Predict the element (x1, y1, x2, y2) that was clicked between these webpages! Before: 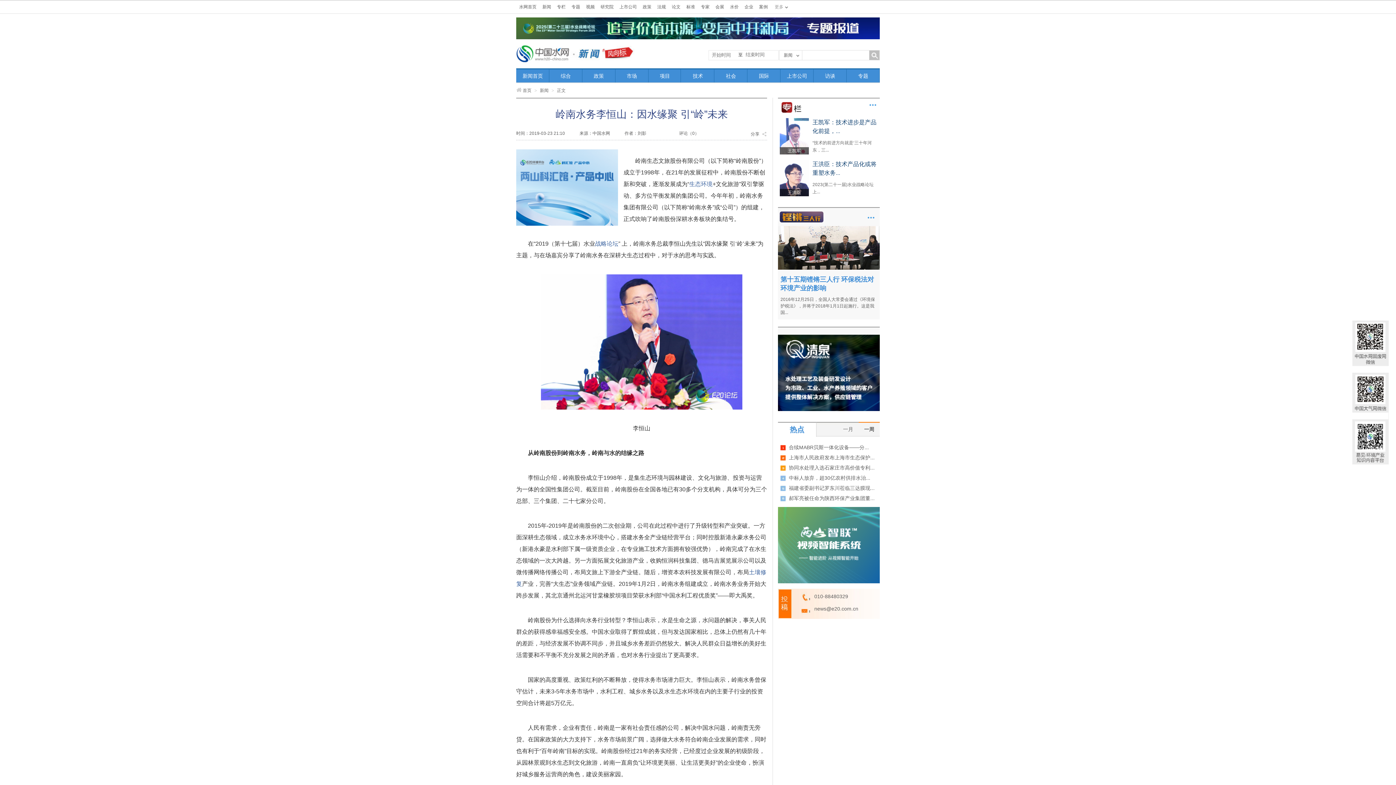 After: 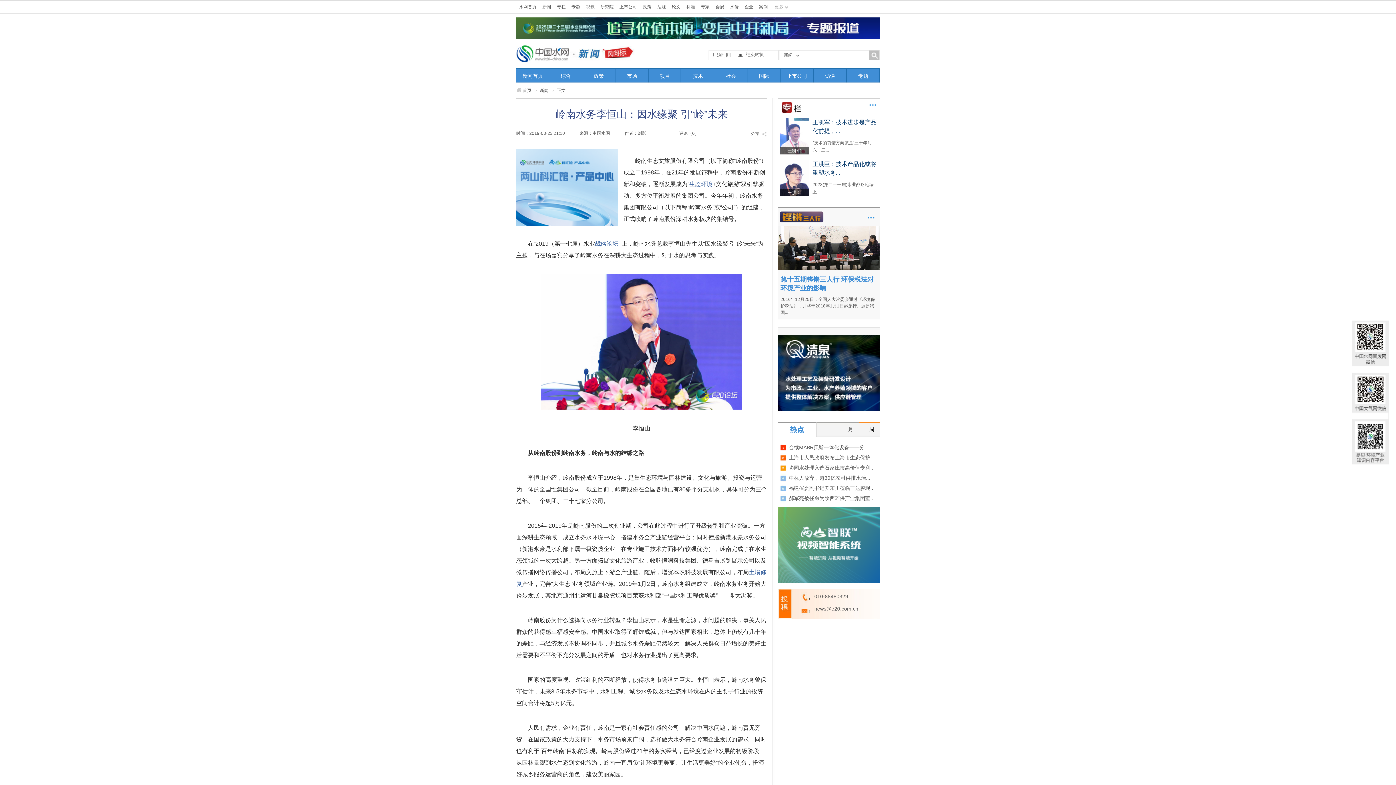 Action: bbox: (516, 17, 880, 22)